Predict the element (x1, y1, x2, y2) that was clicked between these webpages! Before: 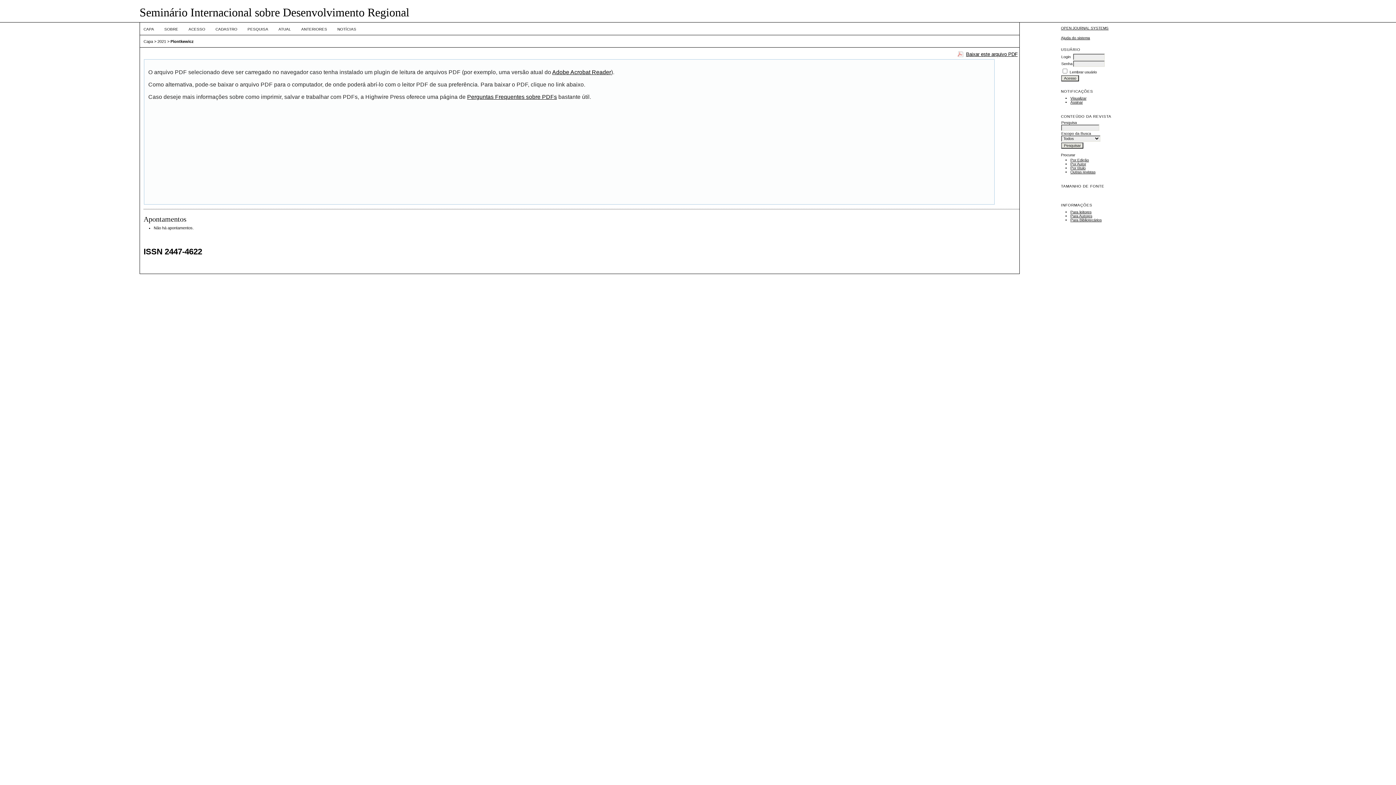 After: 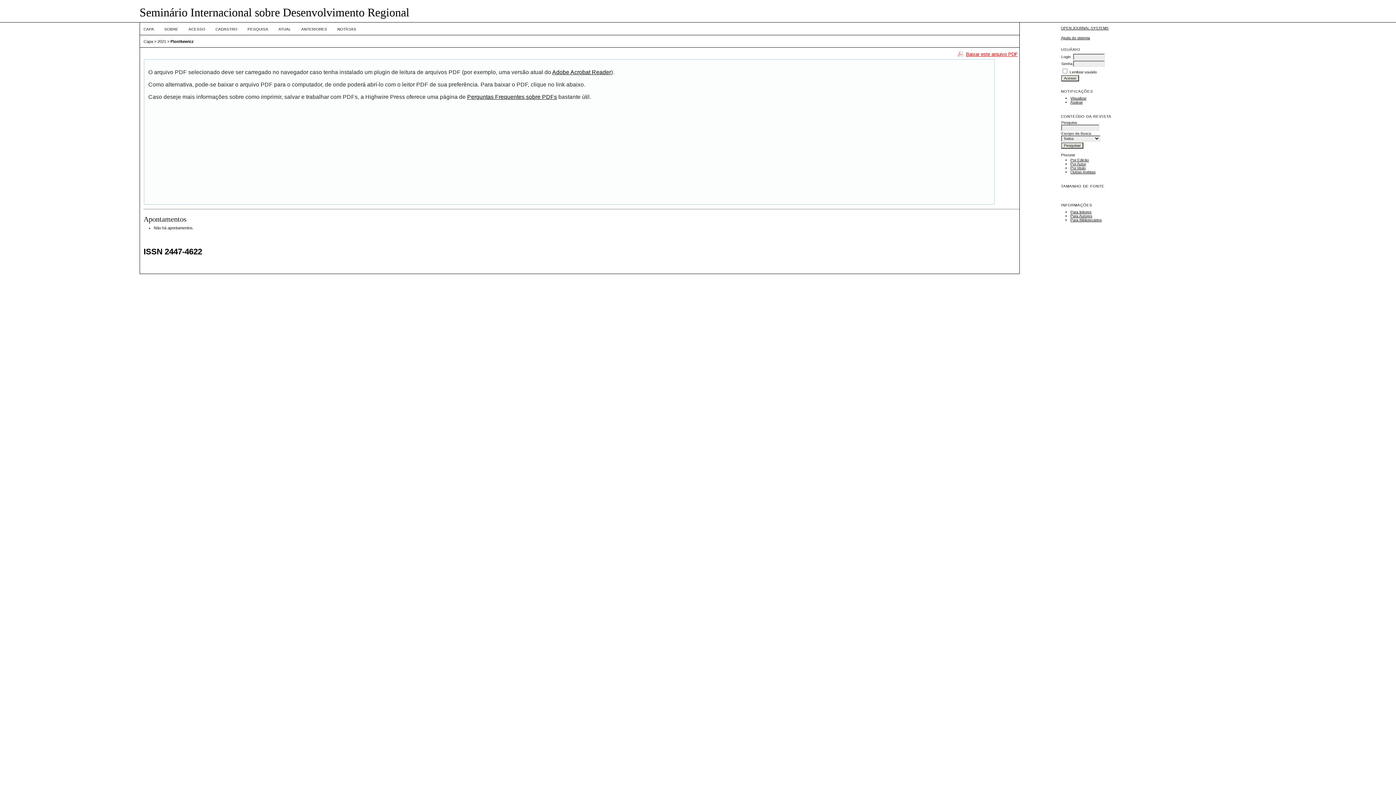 Action: label: Baixar este arquivo PDF bbox: (957, 50, 1017, 58)